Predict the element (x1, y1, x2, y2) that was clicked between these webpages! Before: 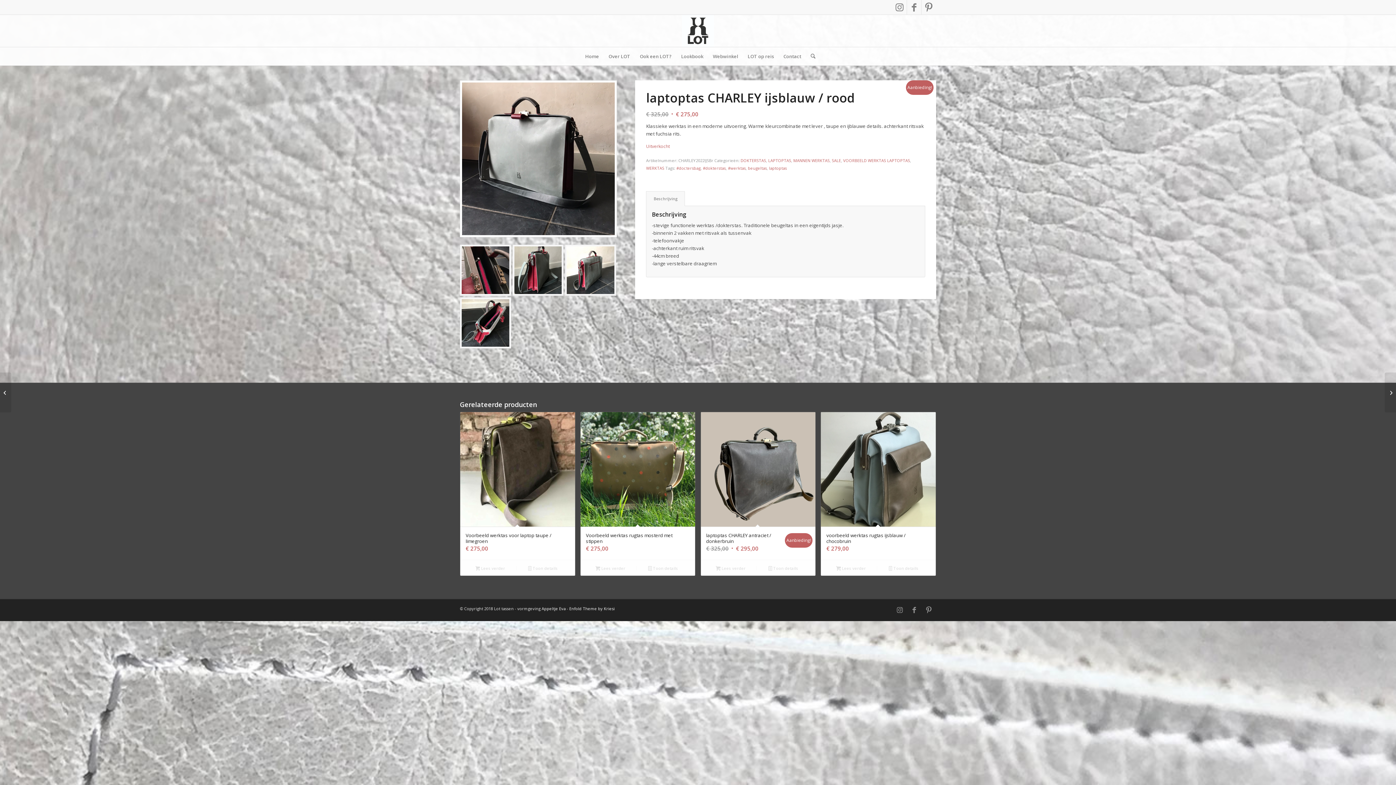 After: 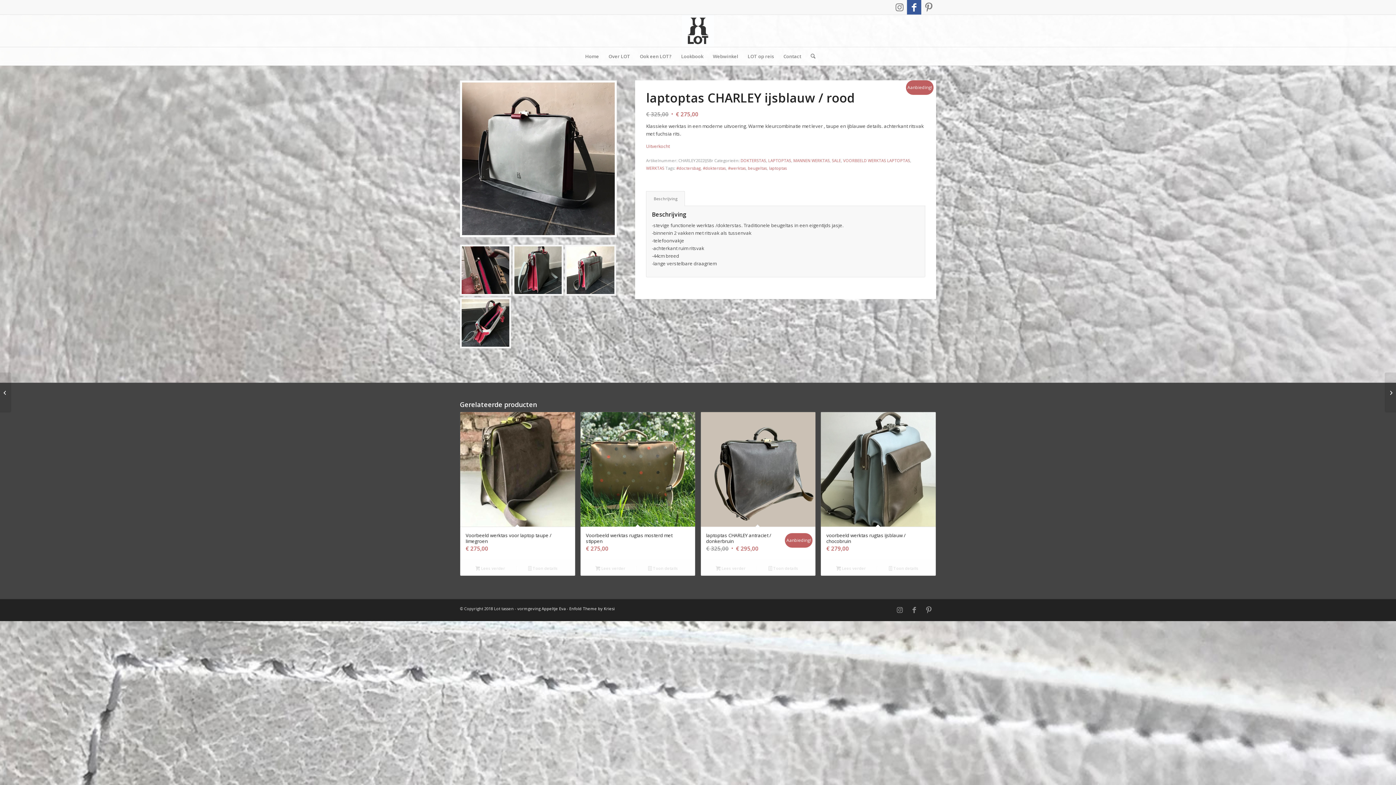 Action: bbox: (907, 0, 921, 14) label: Link naar Facebook